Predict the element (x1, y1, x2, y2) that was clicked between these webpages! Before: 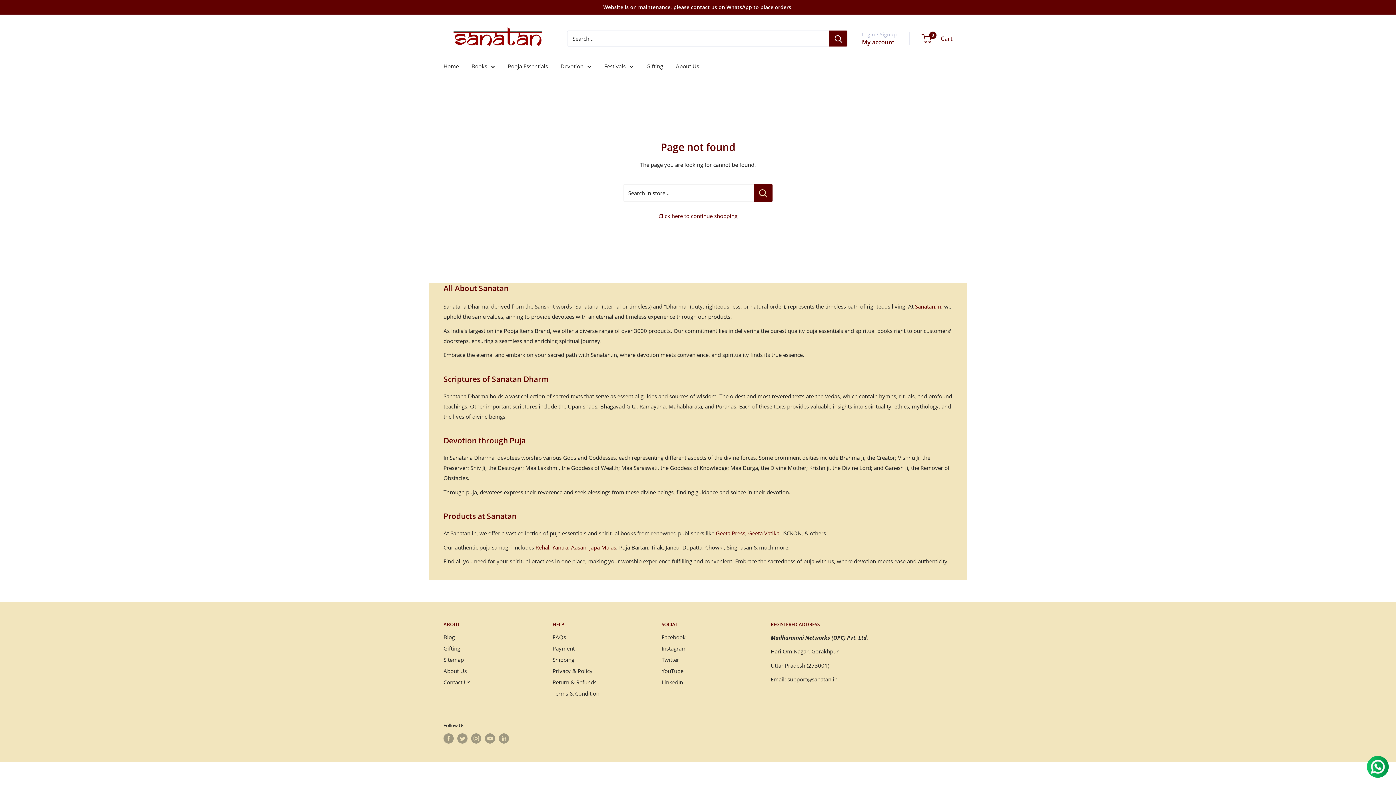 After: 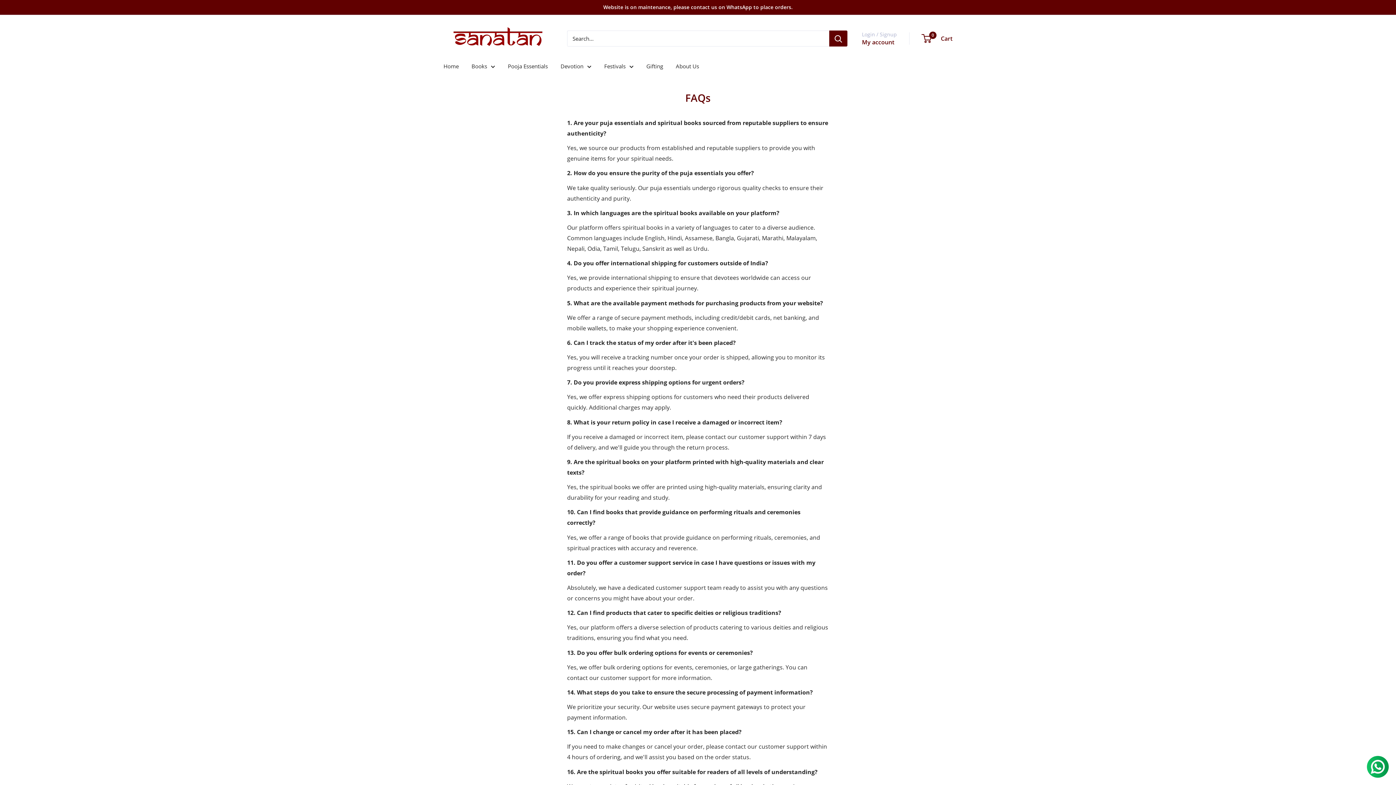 Action: bbox: (552, 631, 636, 643) label: FAQs